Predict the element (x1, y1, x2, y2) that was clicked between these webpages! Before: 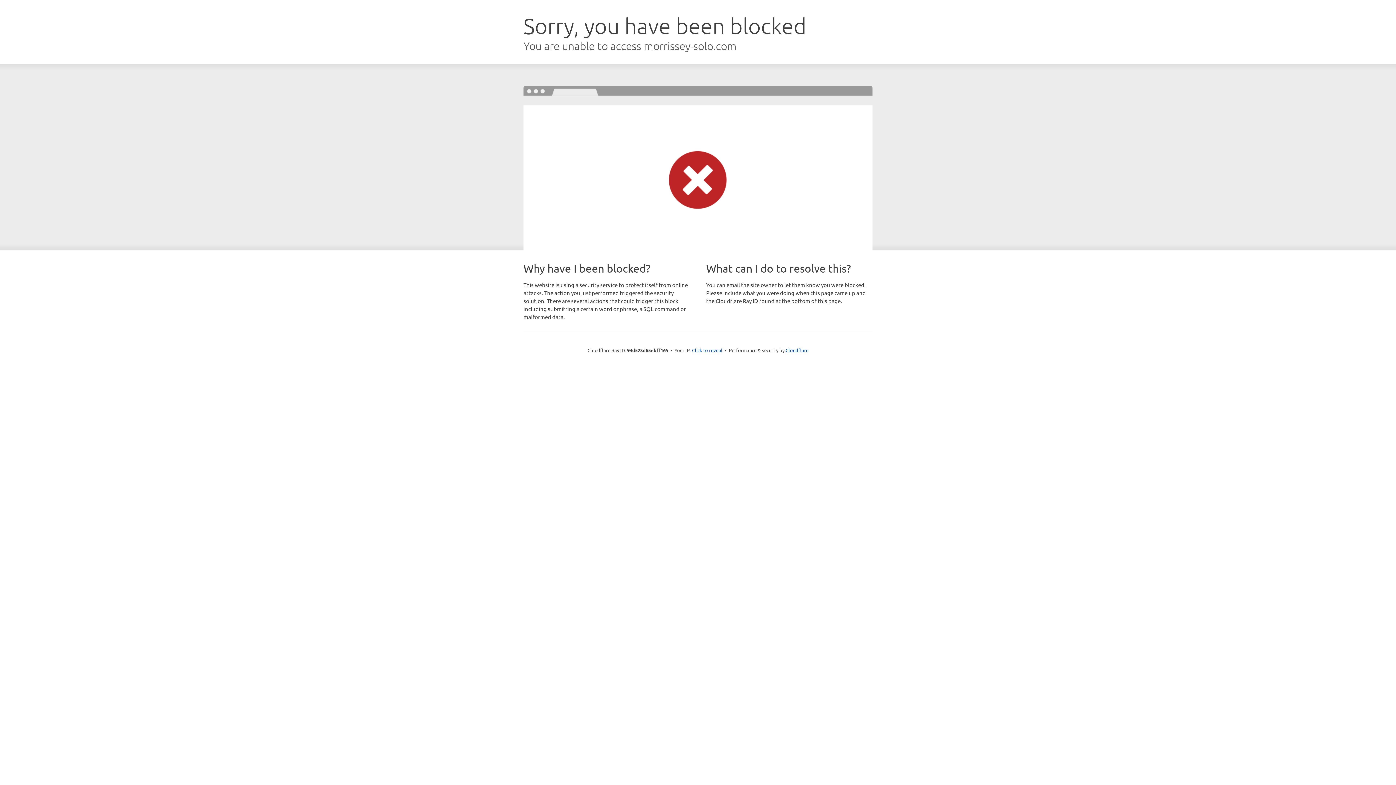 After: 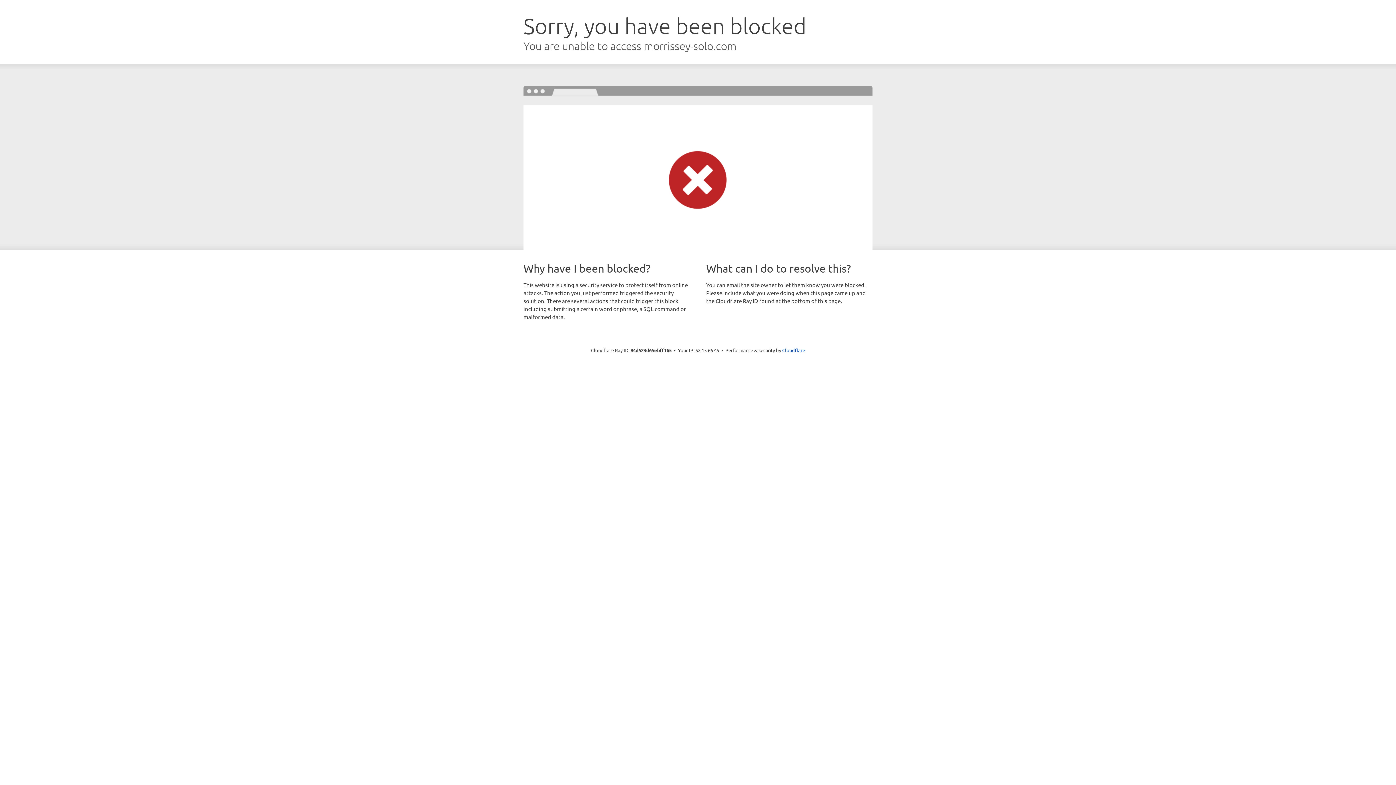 Action: label: Click to reveal bbox: (692, 346, 722, 353)